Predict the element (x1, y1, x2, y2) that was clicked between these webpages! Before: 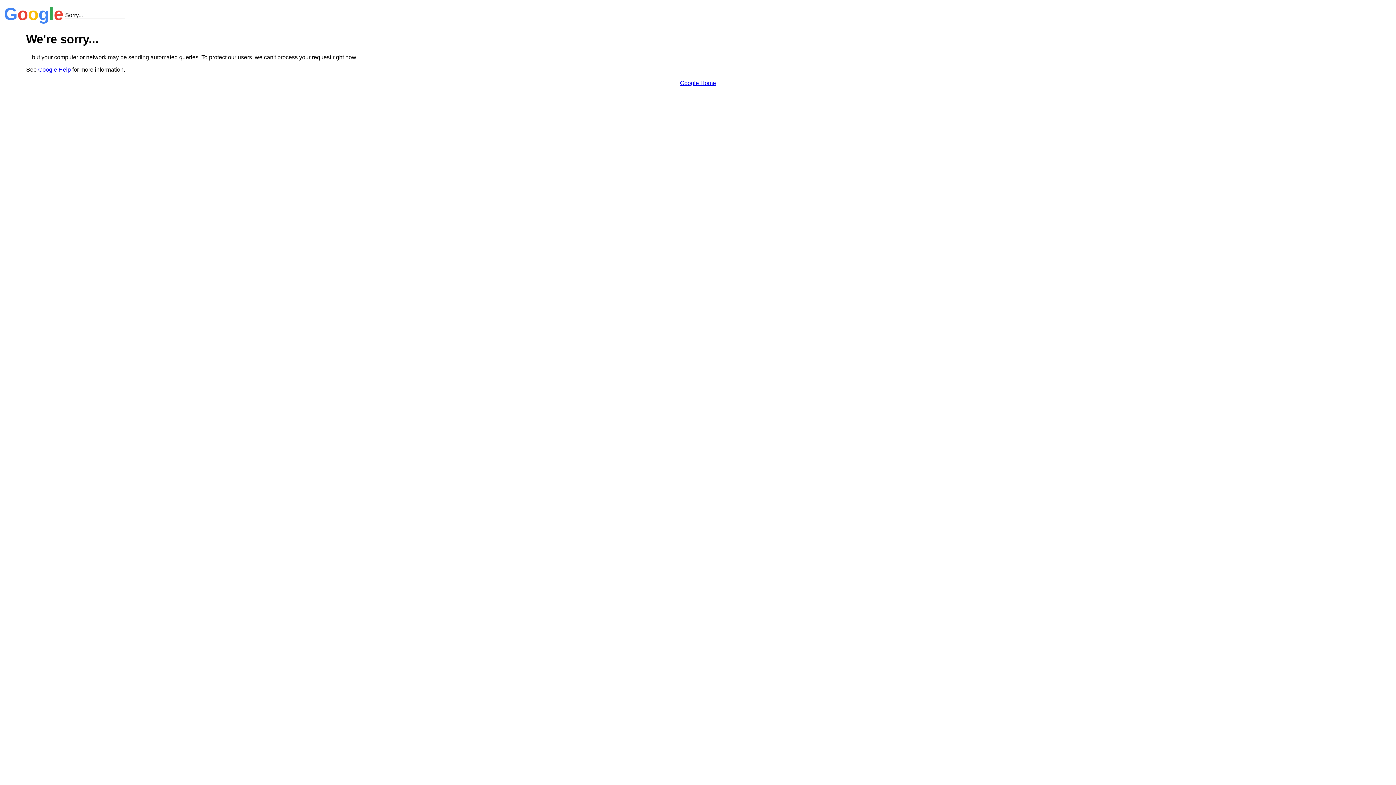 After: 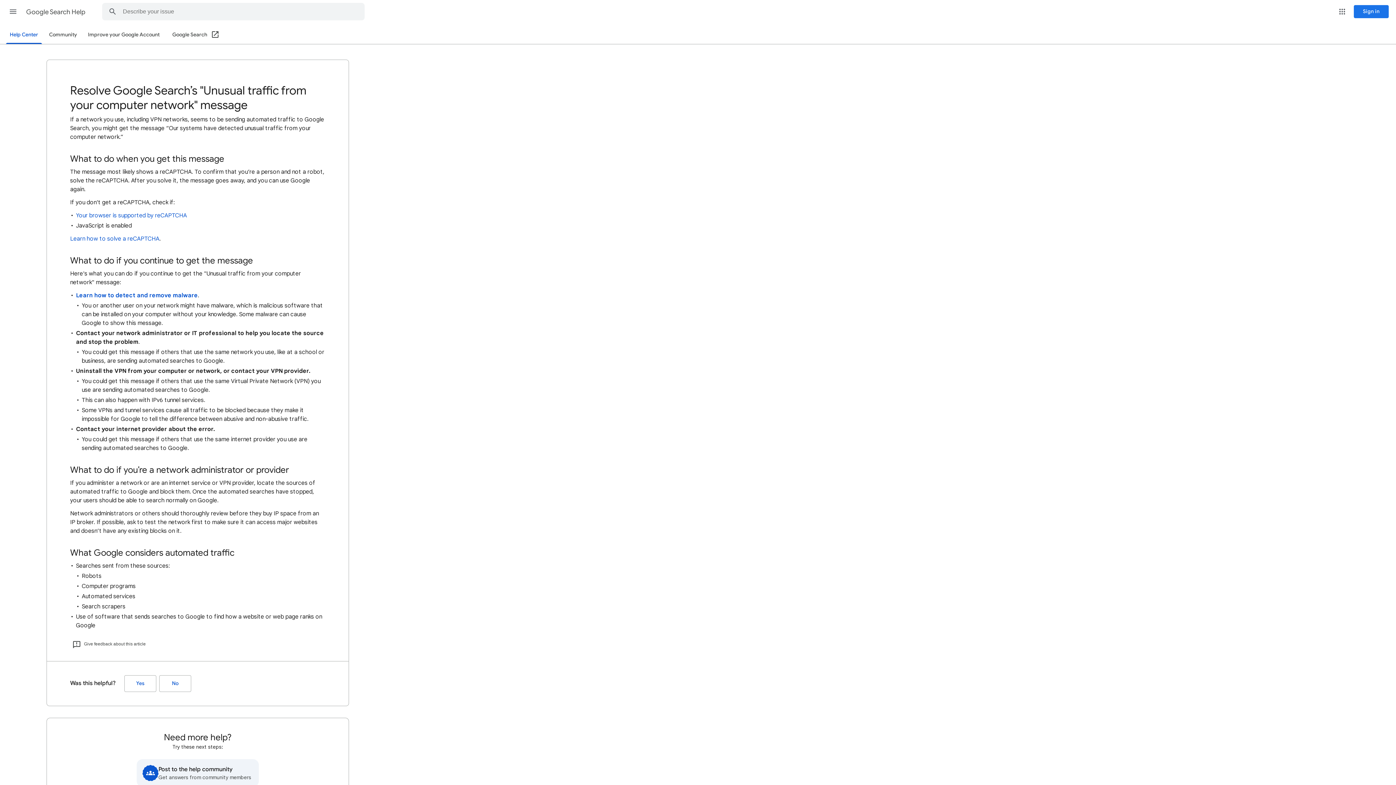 Action: bbox: (38, 66, 70, 72) label: Google Help